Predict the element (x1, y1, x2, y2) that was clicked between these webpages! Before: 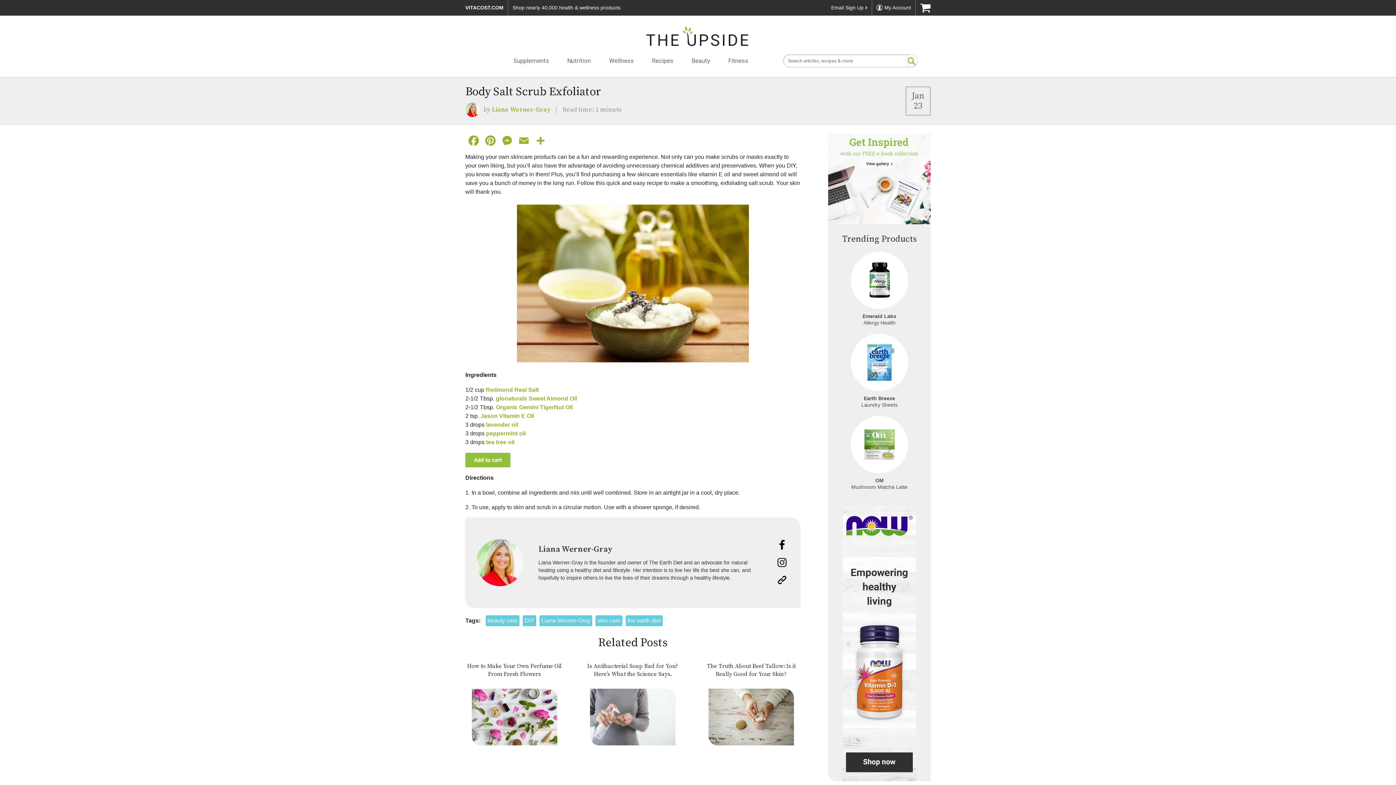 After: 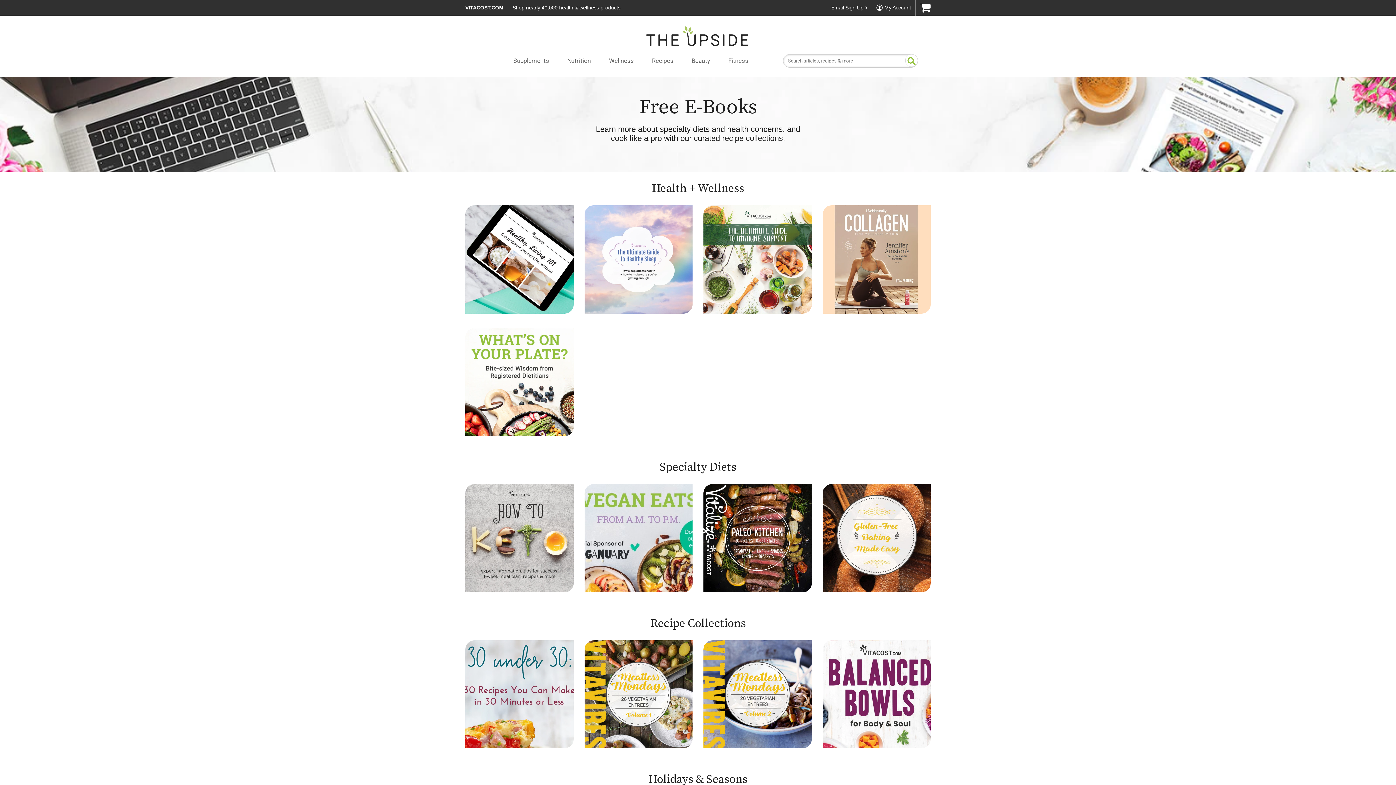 Action: bbox: (828, 175, 930, 181)